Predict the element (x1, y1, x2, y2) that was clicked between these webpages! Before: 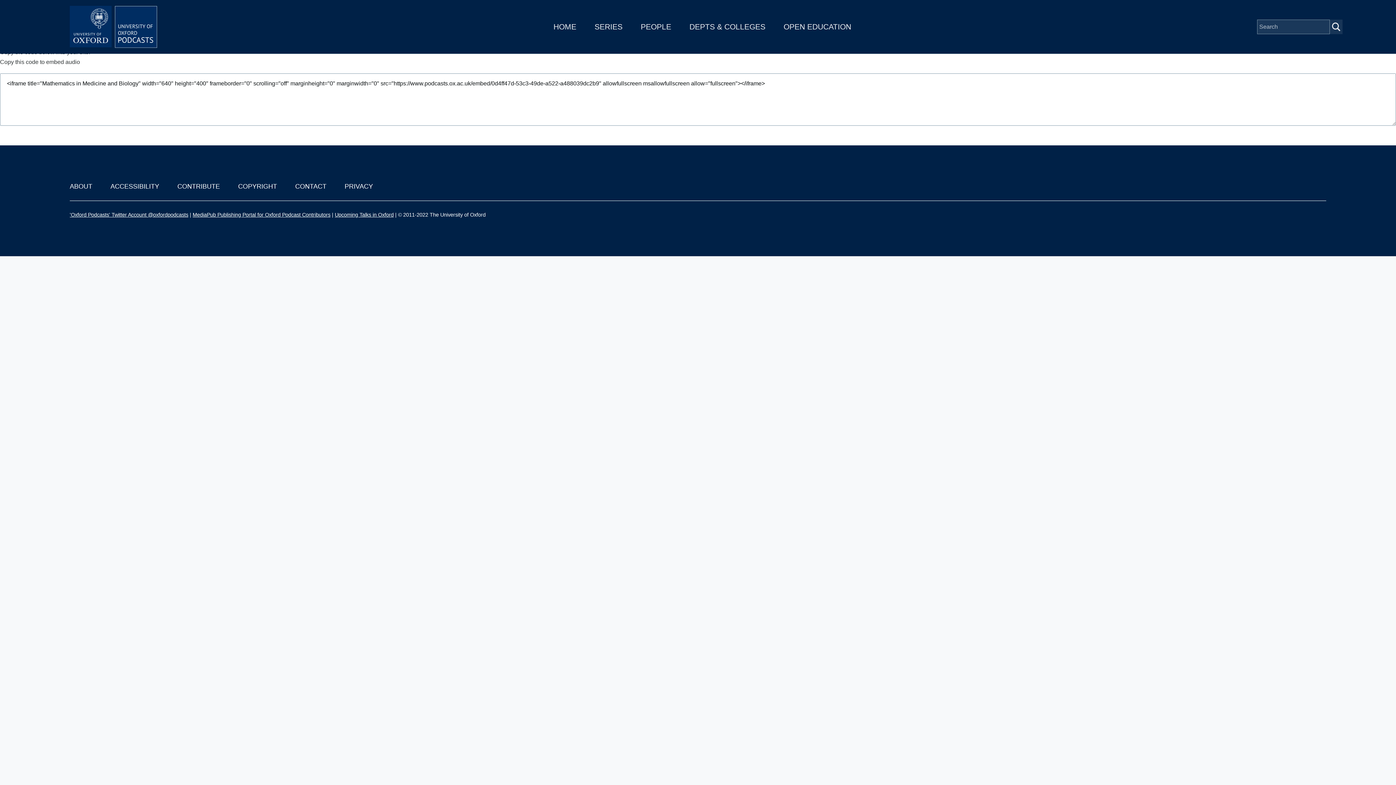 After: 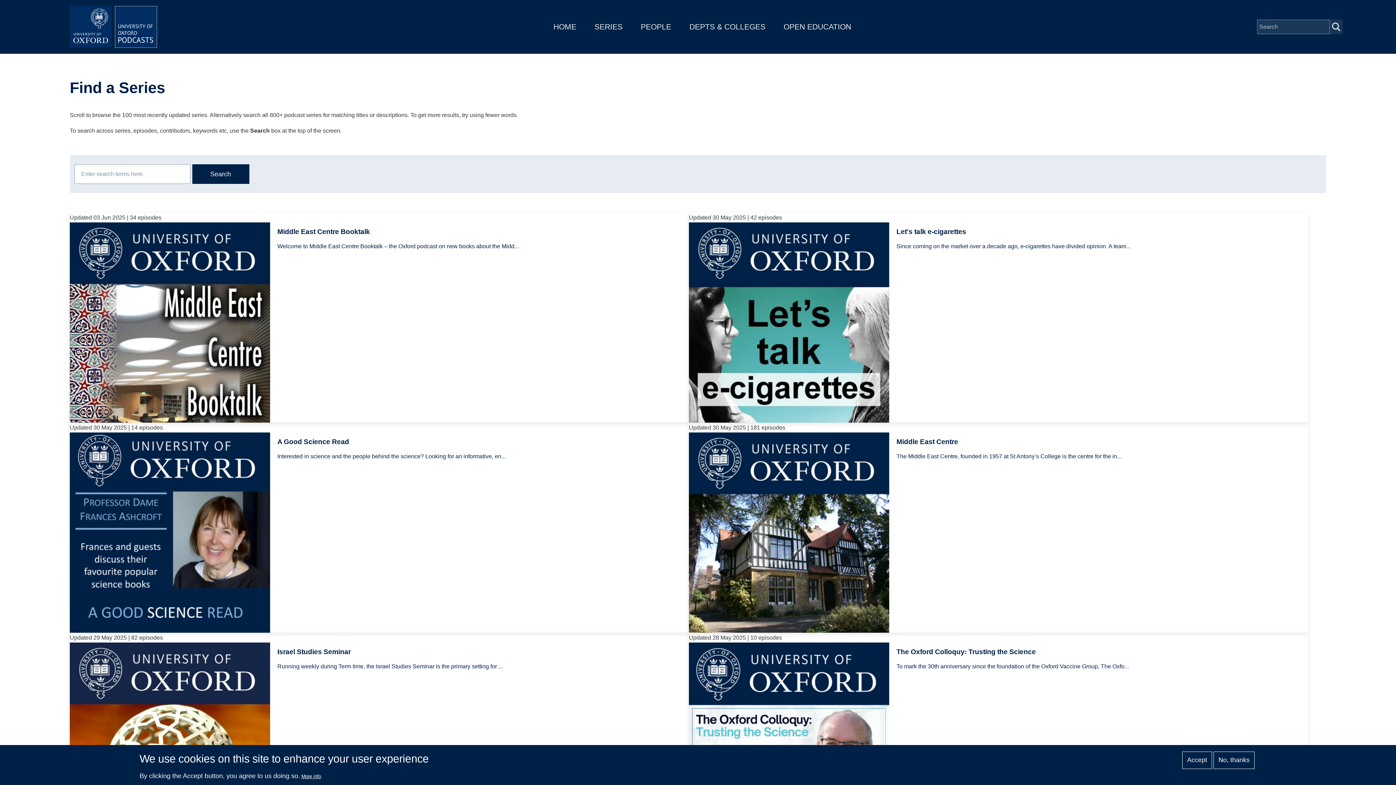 Action: label: SERIES bbox: (594, 22, 622, 30)